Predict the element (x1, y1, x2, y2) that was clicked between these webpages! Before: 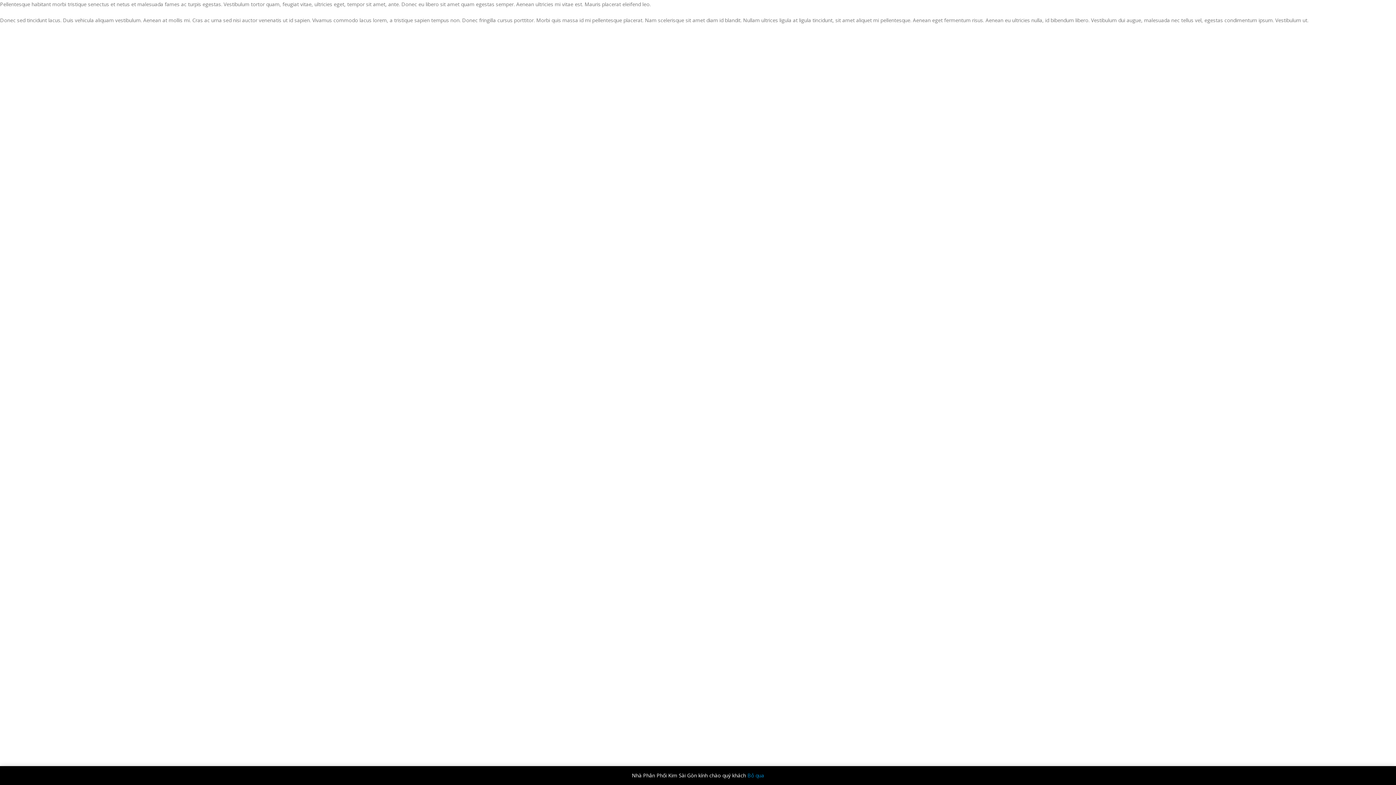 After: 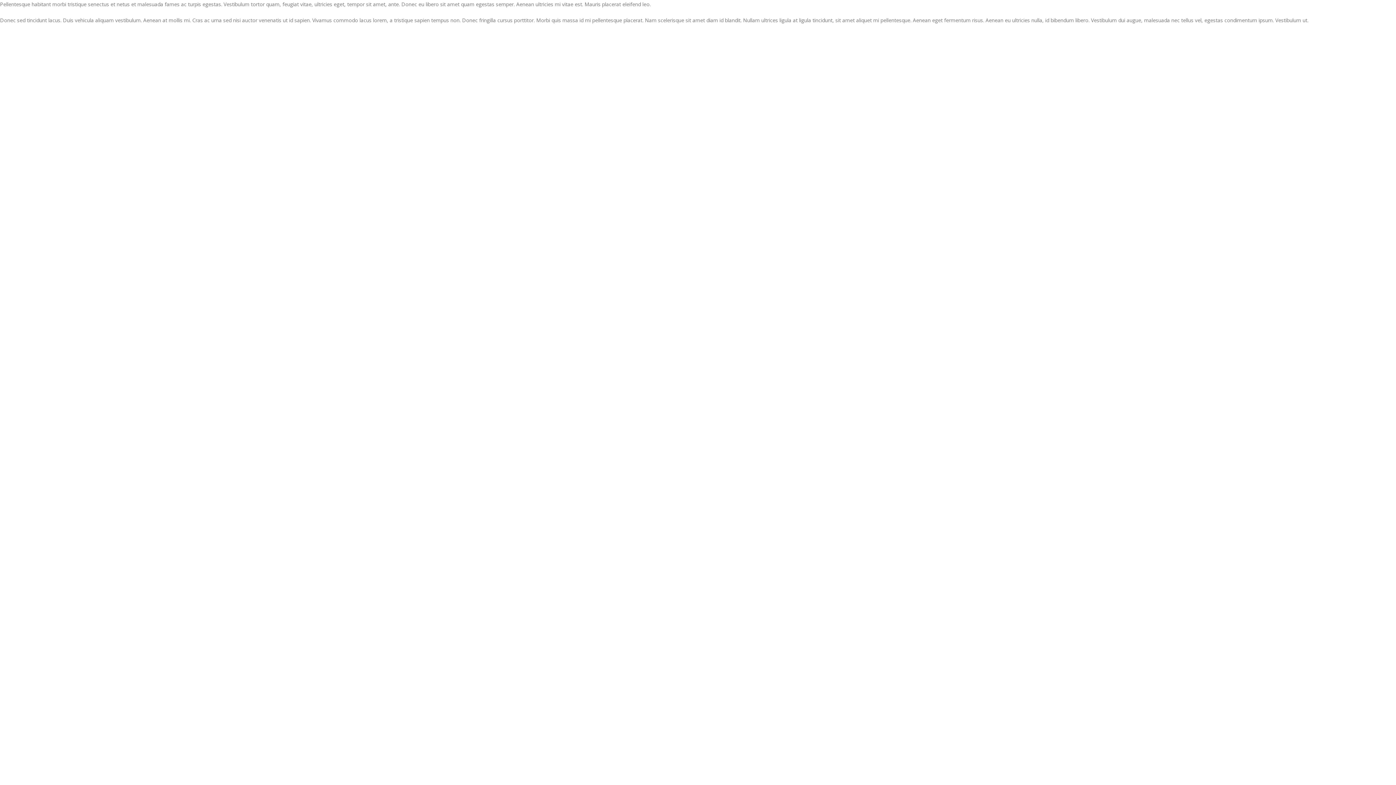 Action: label: Bỏ qua bbox: (747, 772, 764, 779)